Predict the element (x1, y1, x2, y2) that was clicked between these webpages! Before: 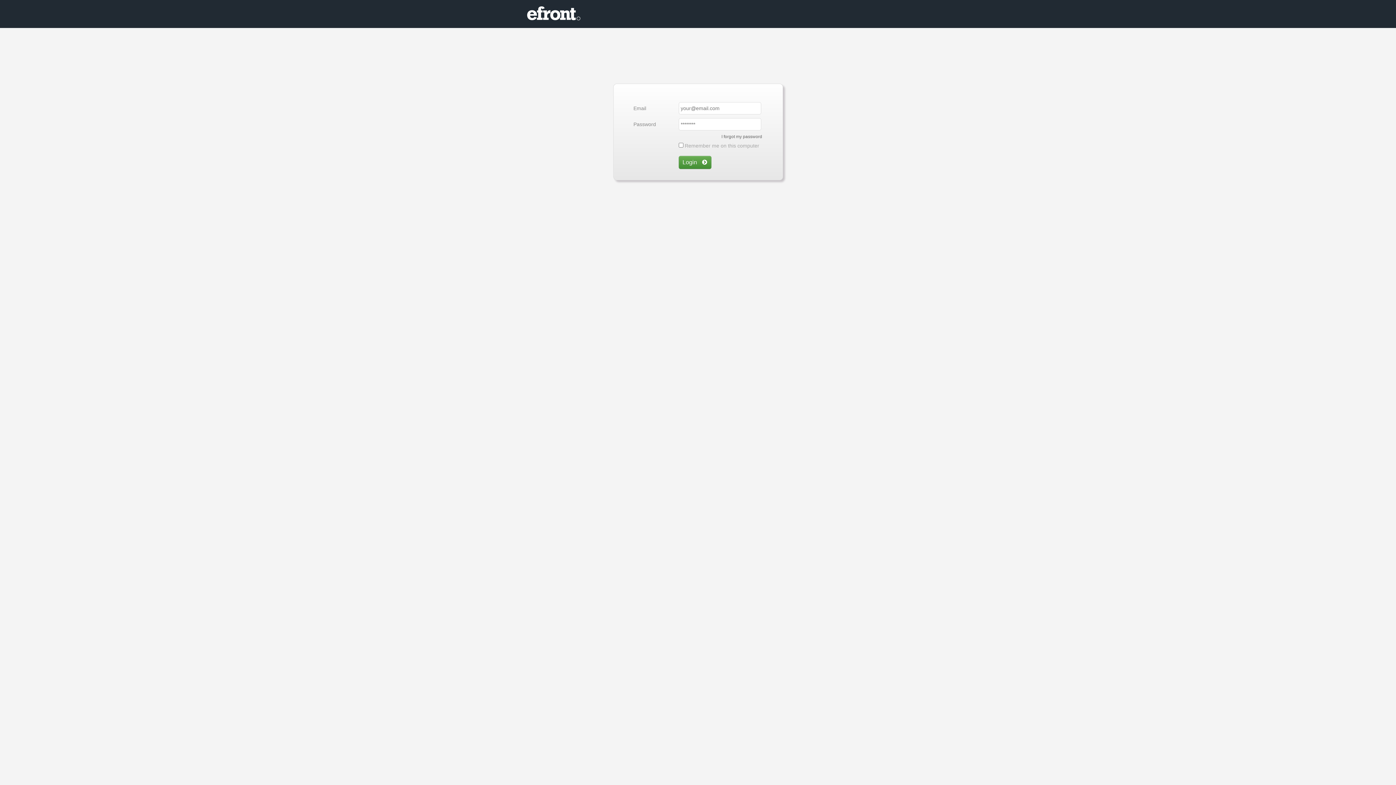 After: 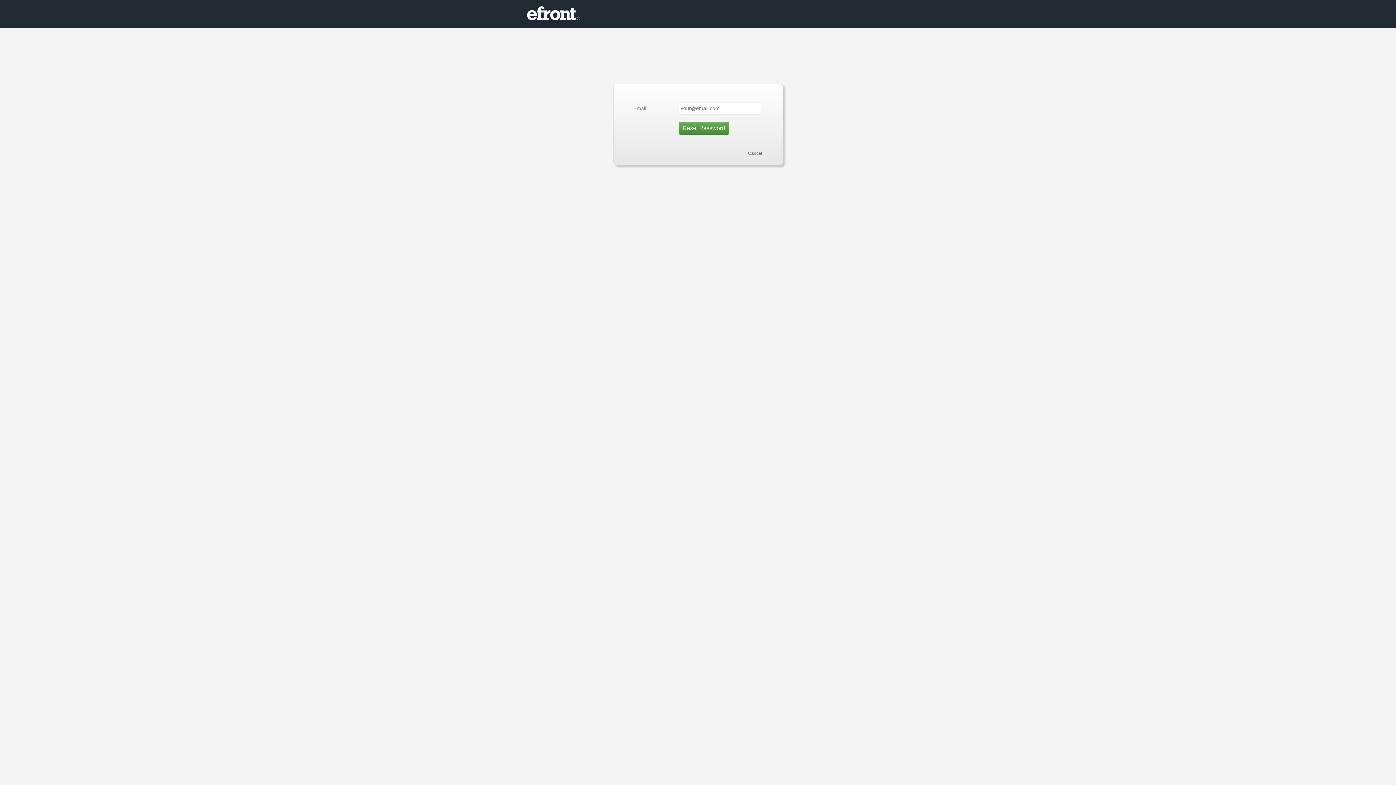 Action: label: I forgot my password bbox: (721, 133, 762, 139)